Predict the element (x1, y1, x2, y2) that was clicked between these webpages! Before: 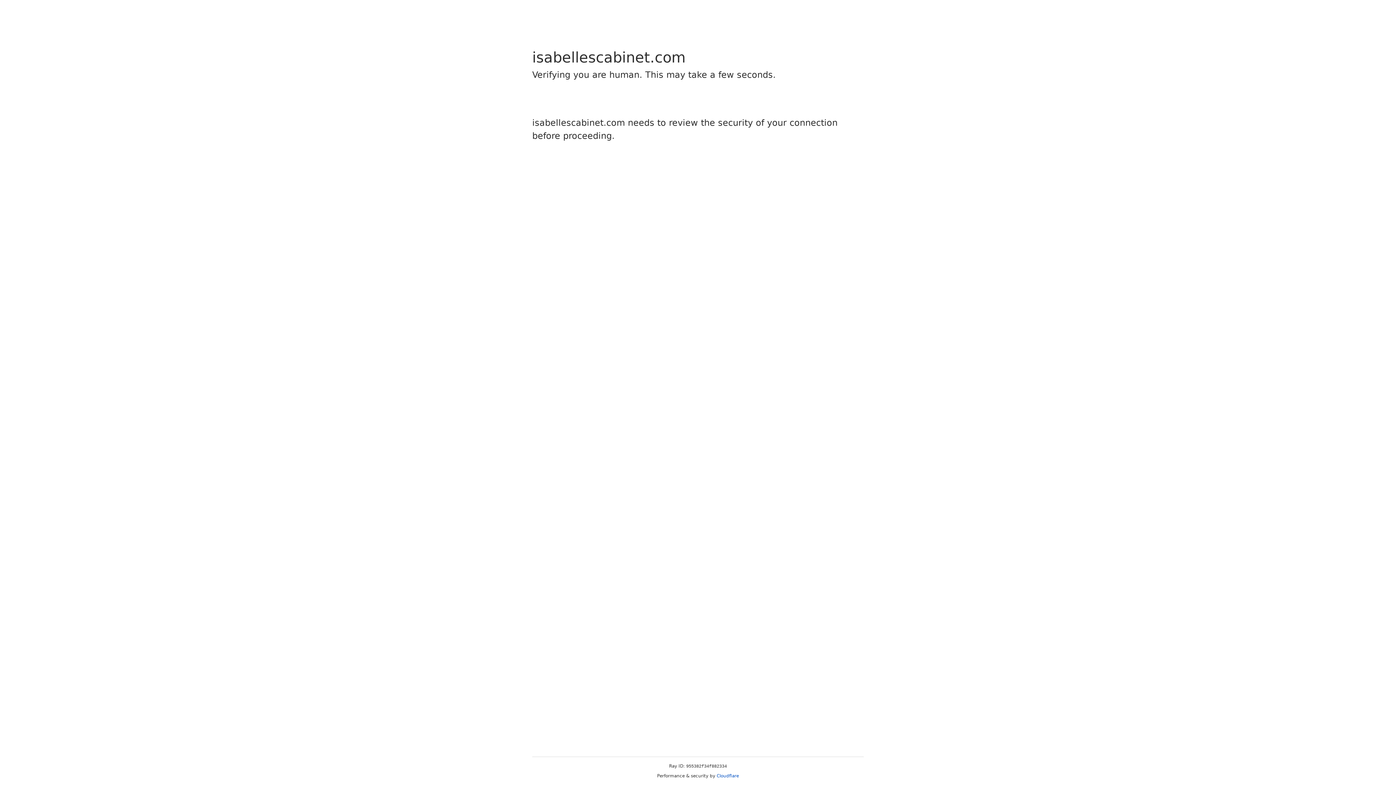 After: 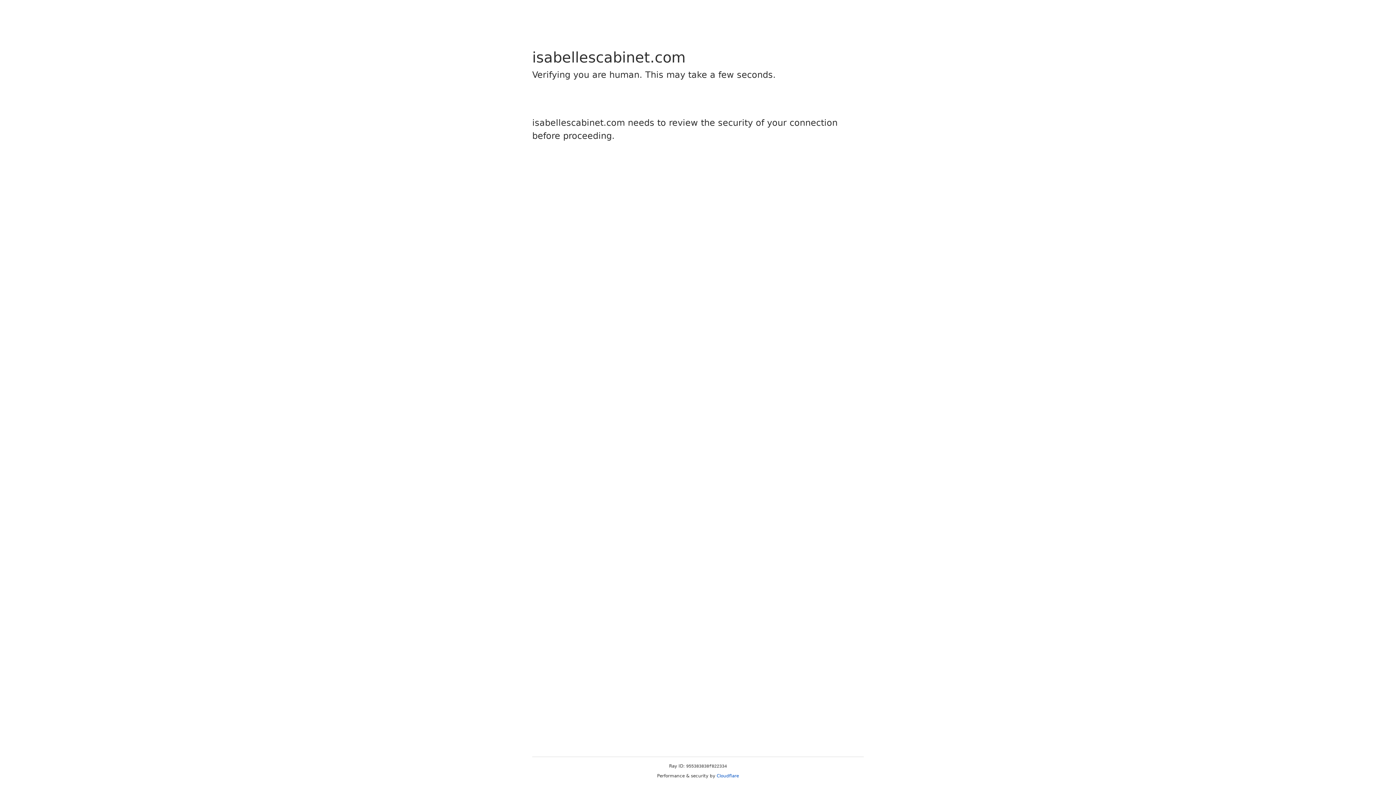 Action: label: Cloudflare bbox: (716, 773, 739, 778)